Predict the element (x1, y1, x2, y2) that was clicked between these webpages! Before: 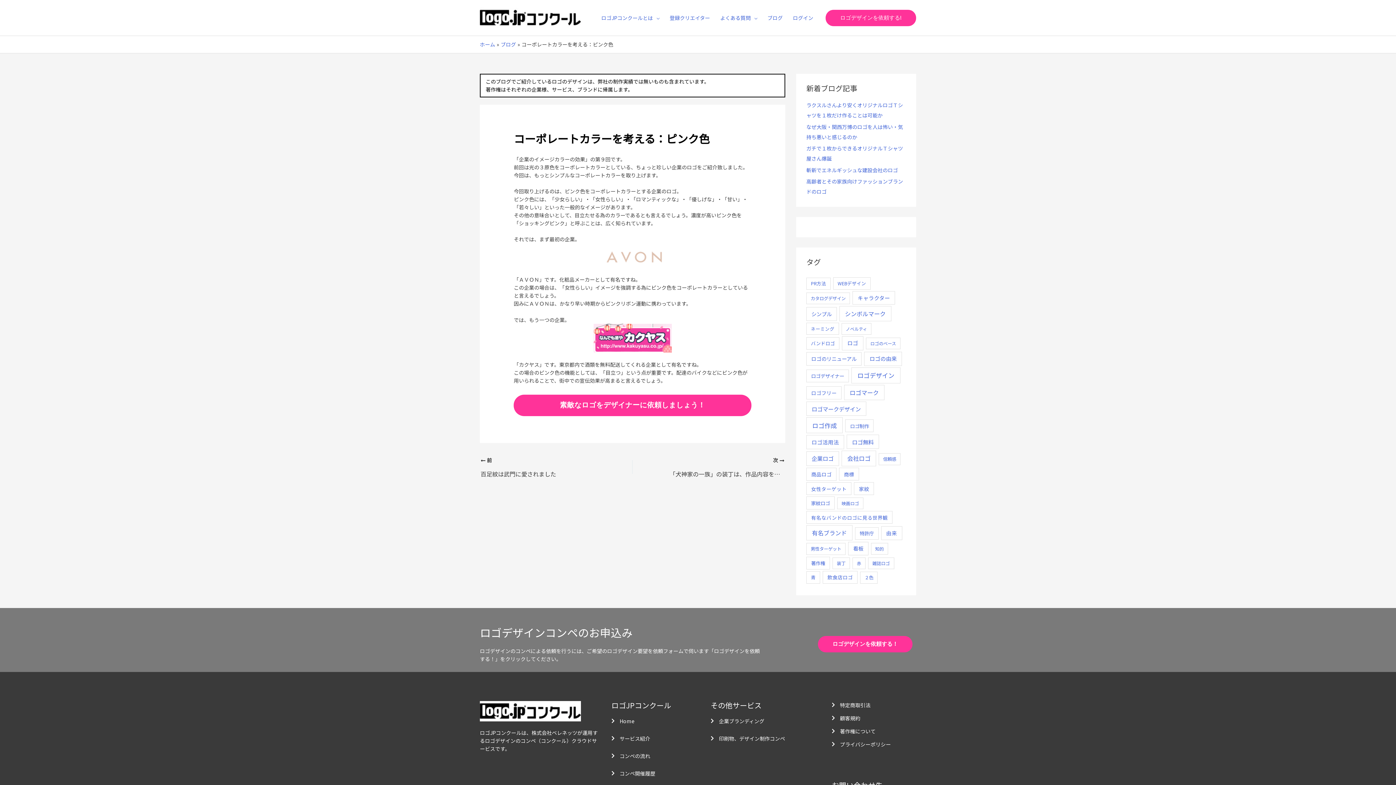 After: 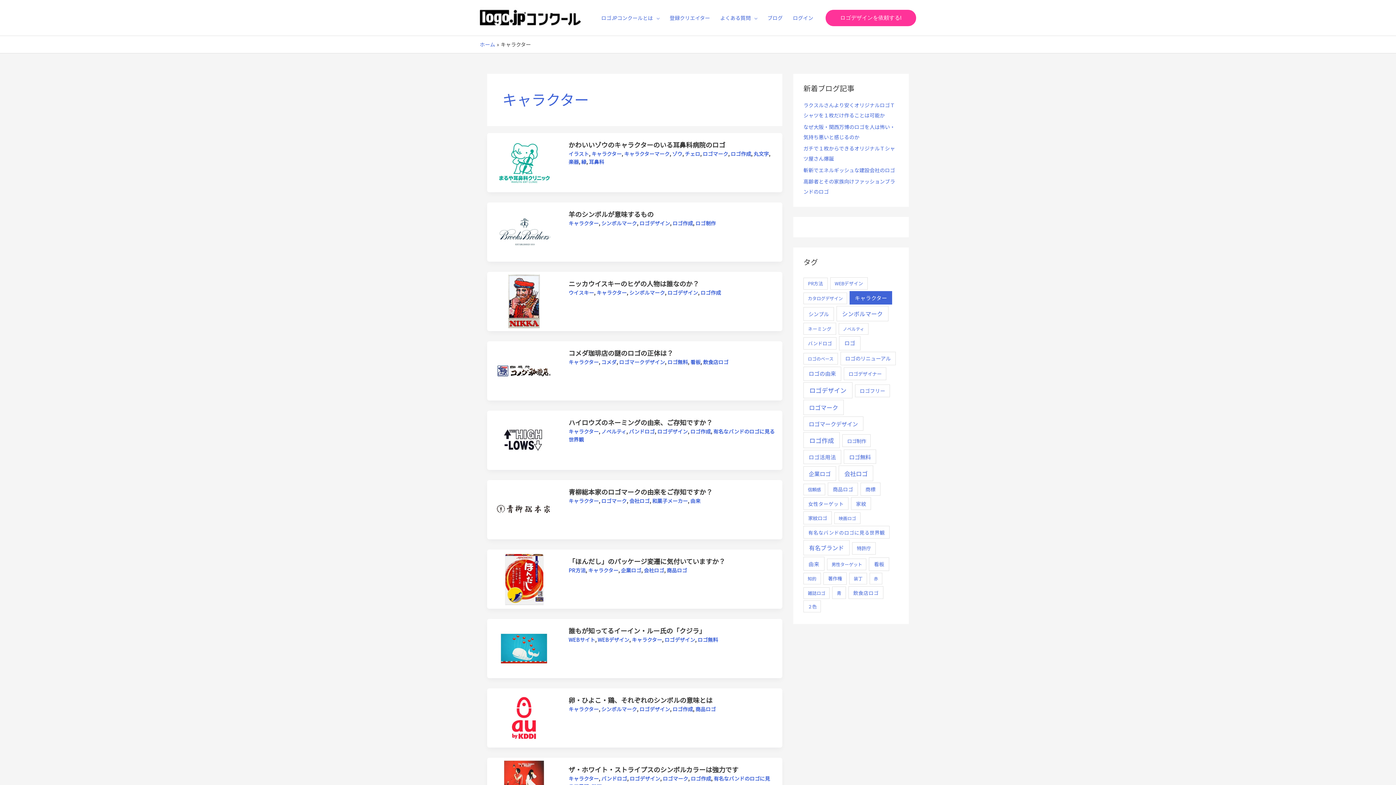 Action: label: キャラクター (25個の項目) bbox: (852, 291, 895, 304)